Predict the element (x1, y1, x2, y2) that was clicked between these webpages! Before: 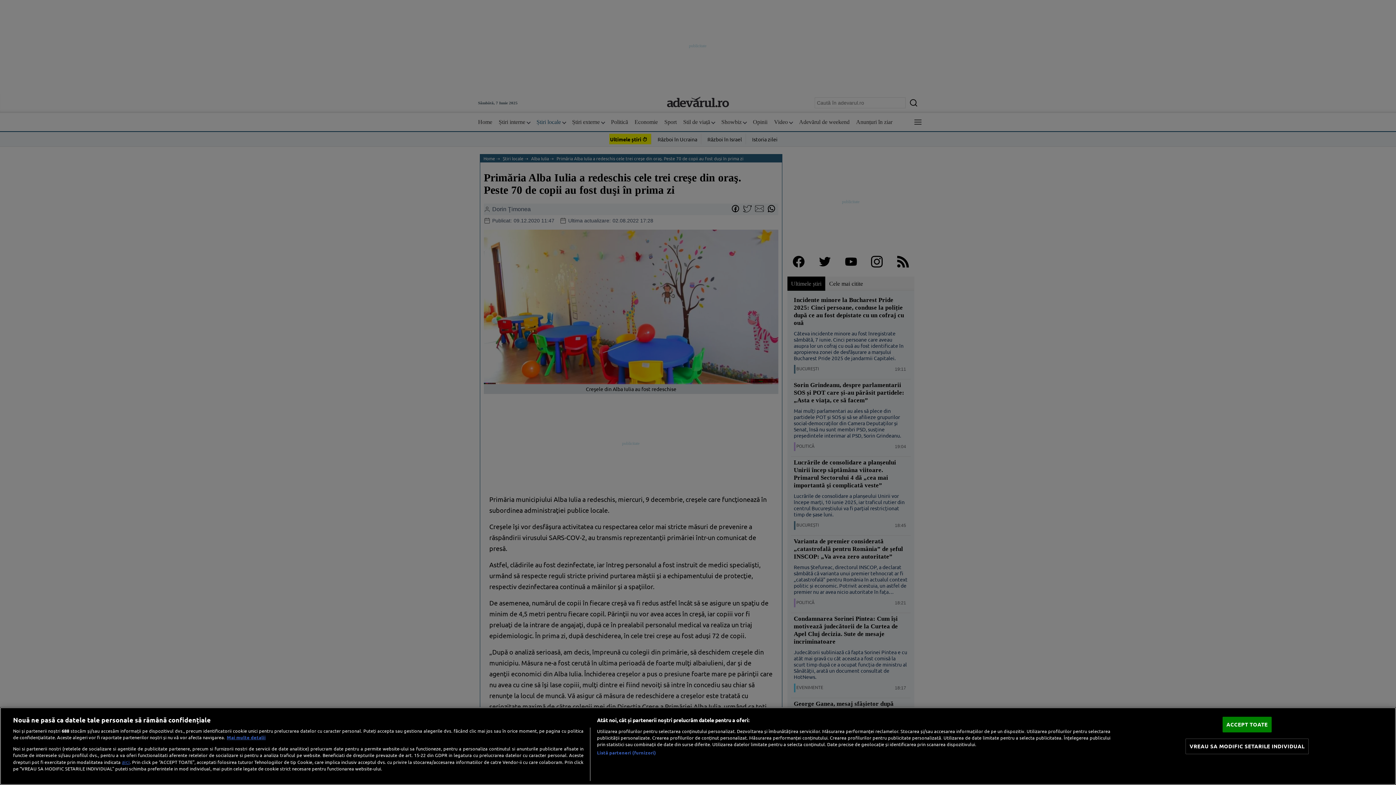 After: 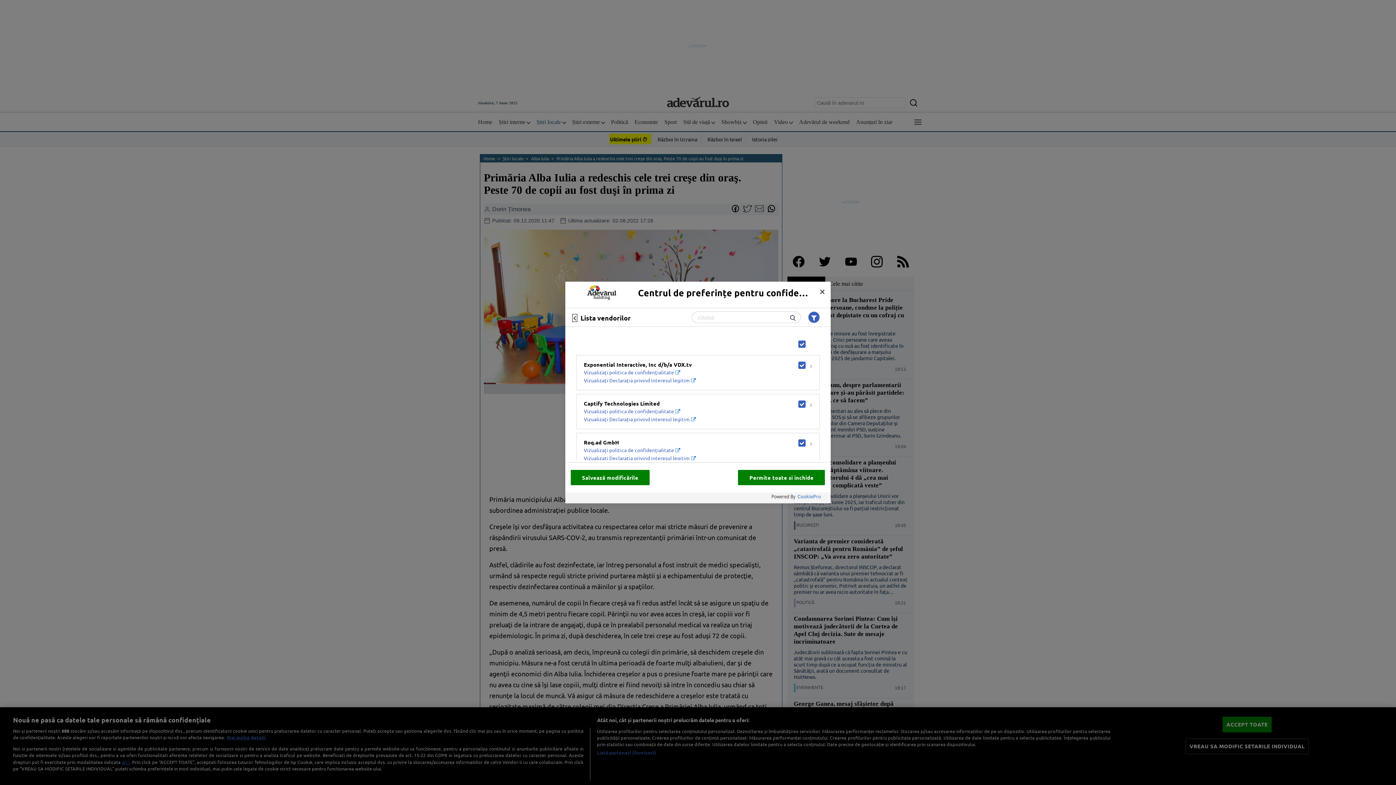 Action: label: Listă parteneri (furnizori) bbox: (597, 749, 656, 756)